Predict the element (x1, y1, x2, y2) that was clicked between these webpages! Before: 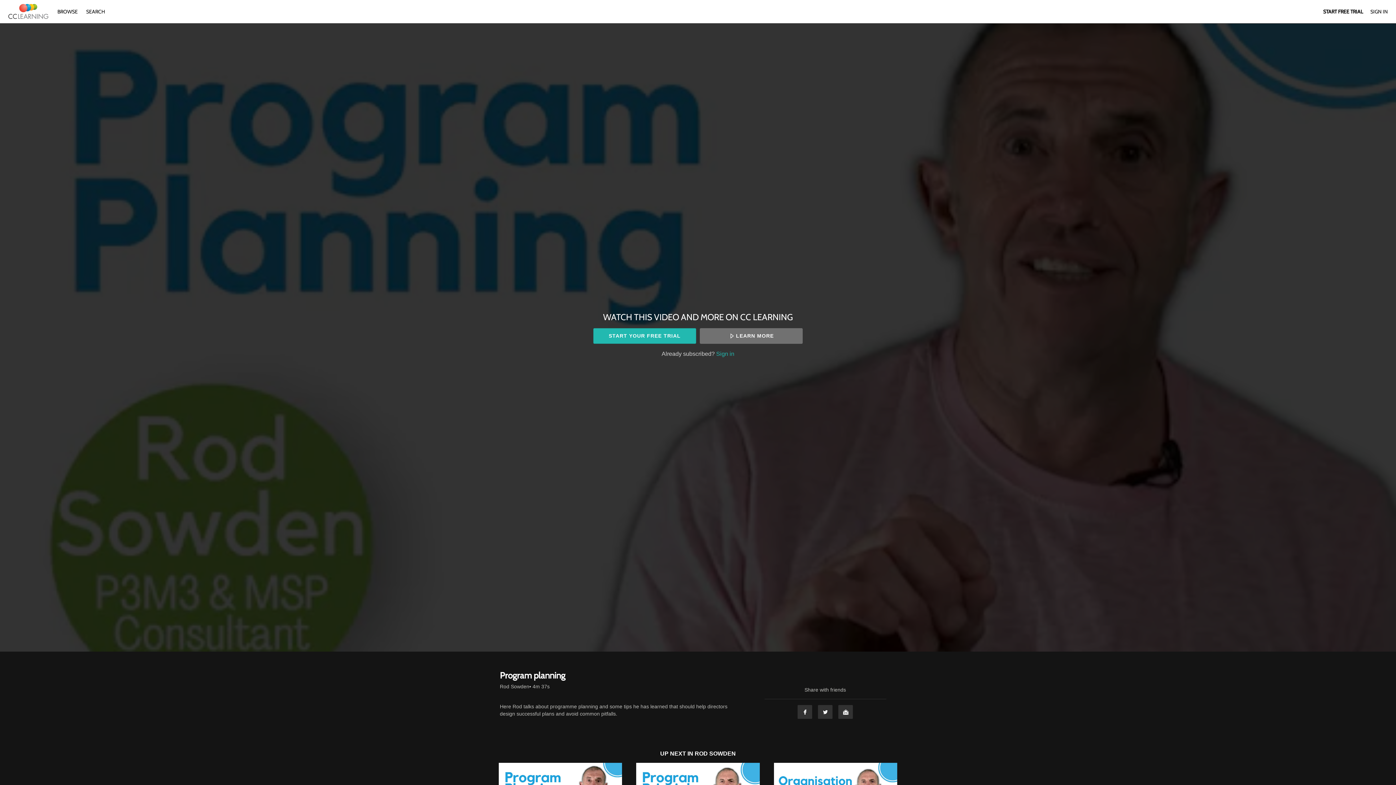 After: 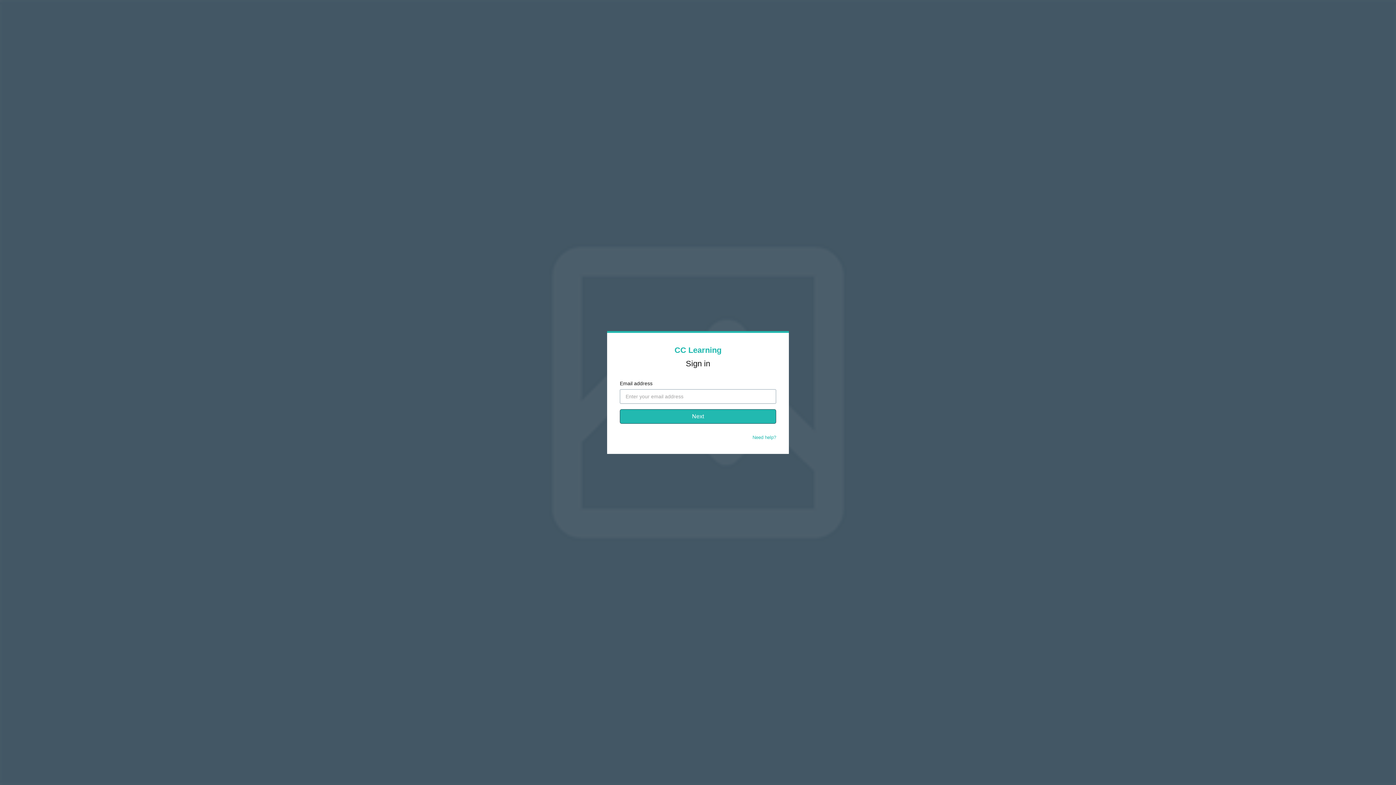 Action: bbox: (716, 350, 734, 357) label: Sign in